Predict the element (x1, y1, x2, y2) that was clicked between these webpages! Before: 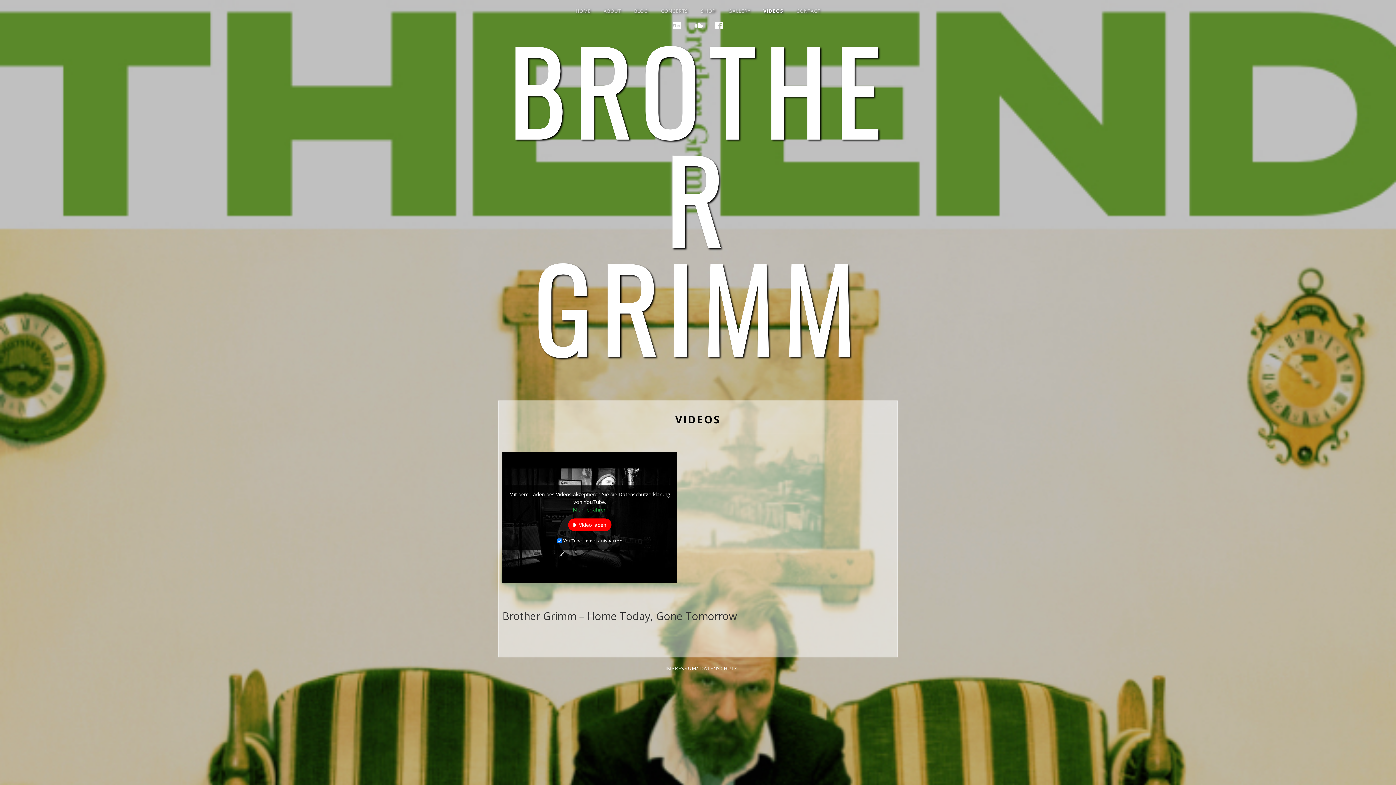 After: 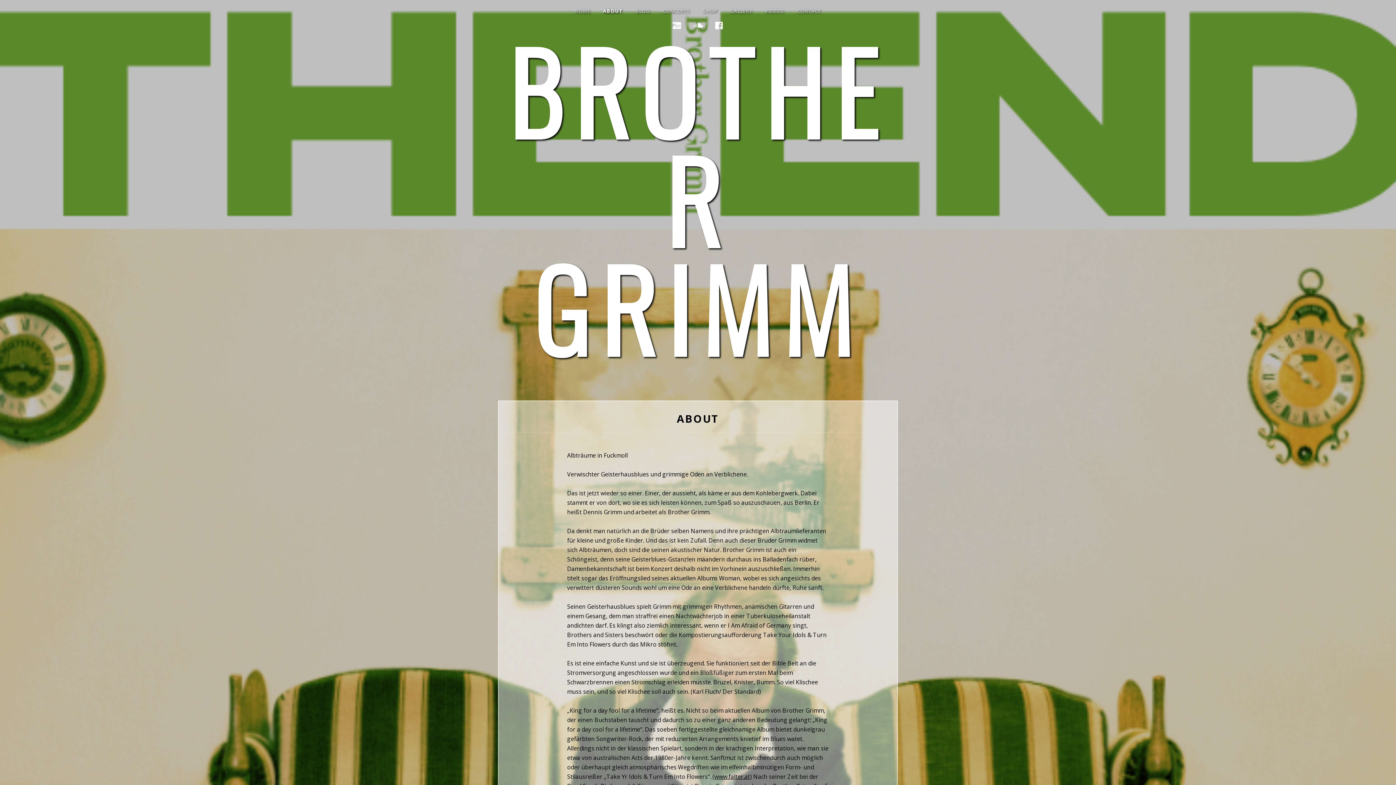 Action: bbox: (597, 0, 627, 21) label: ABOUT